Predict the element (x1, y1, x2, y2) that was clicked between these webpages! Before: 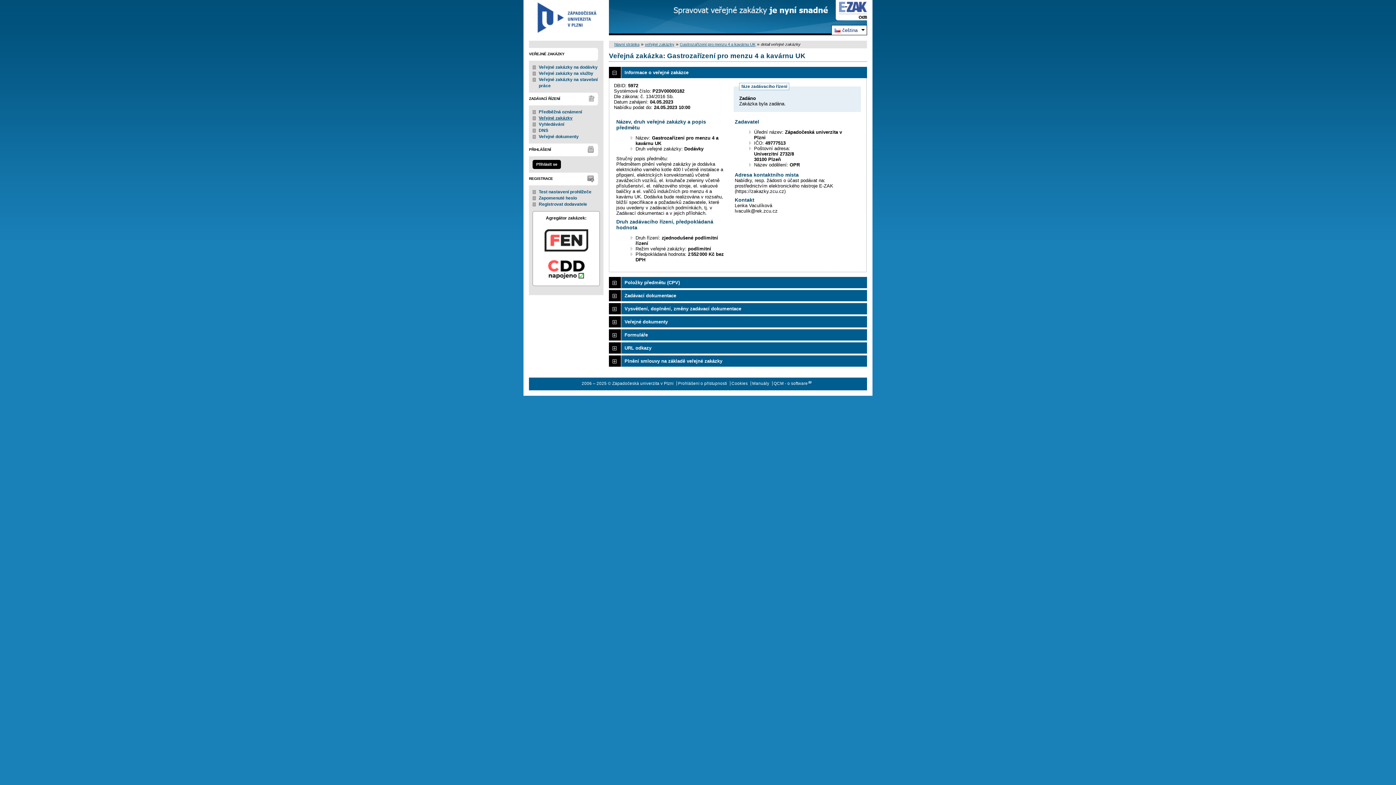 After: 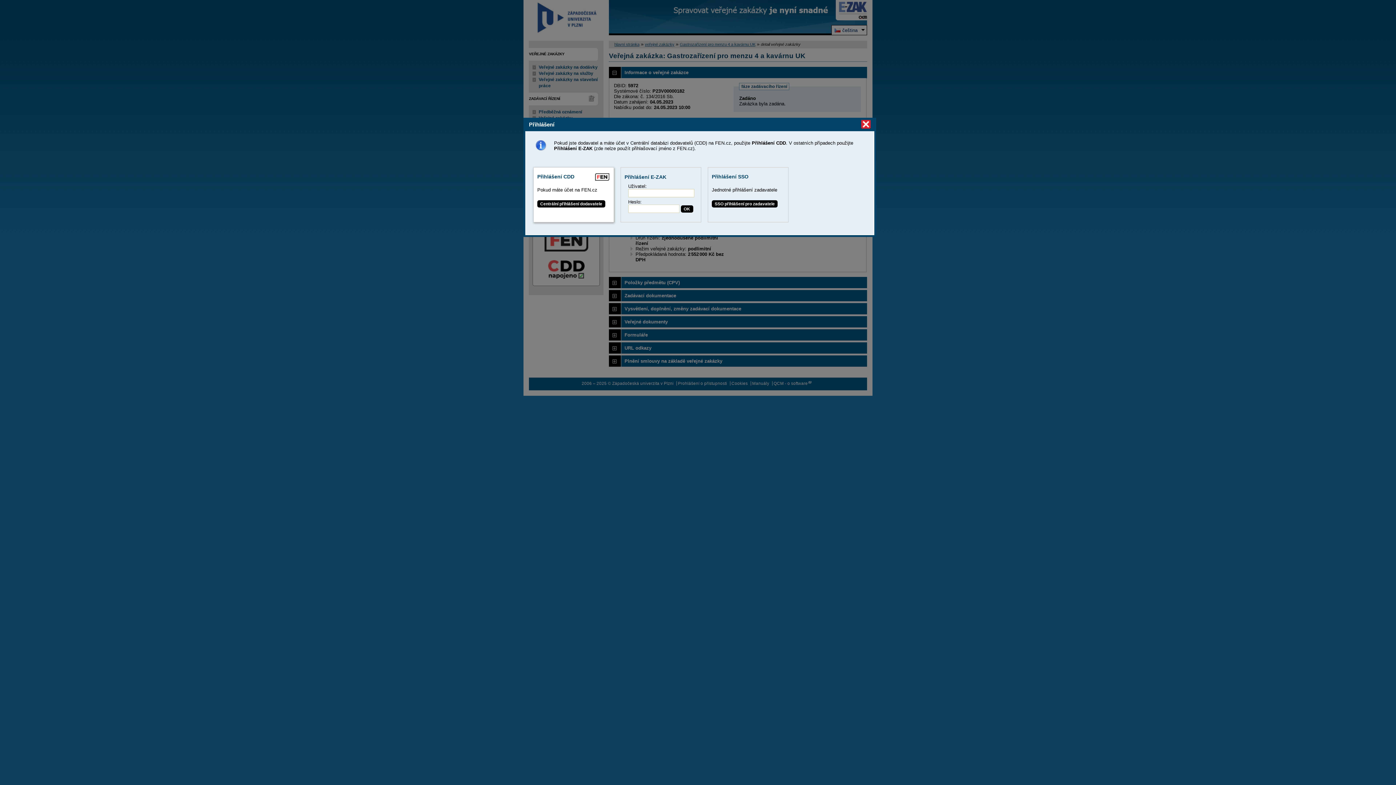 Action: bbox: (532, 160, 561, 169) label: Přihlásit se